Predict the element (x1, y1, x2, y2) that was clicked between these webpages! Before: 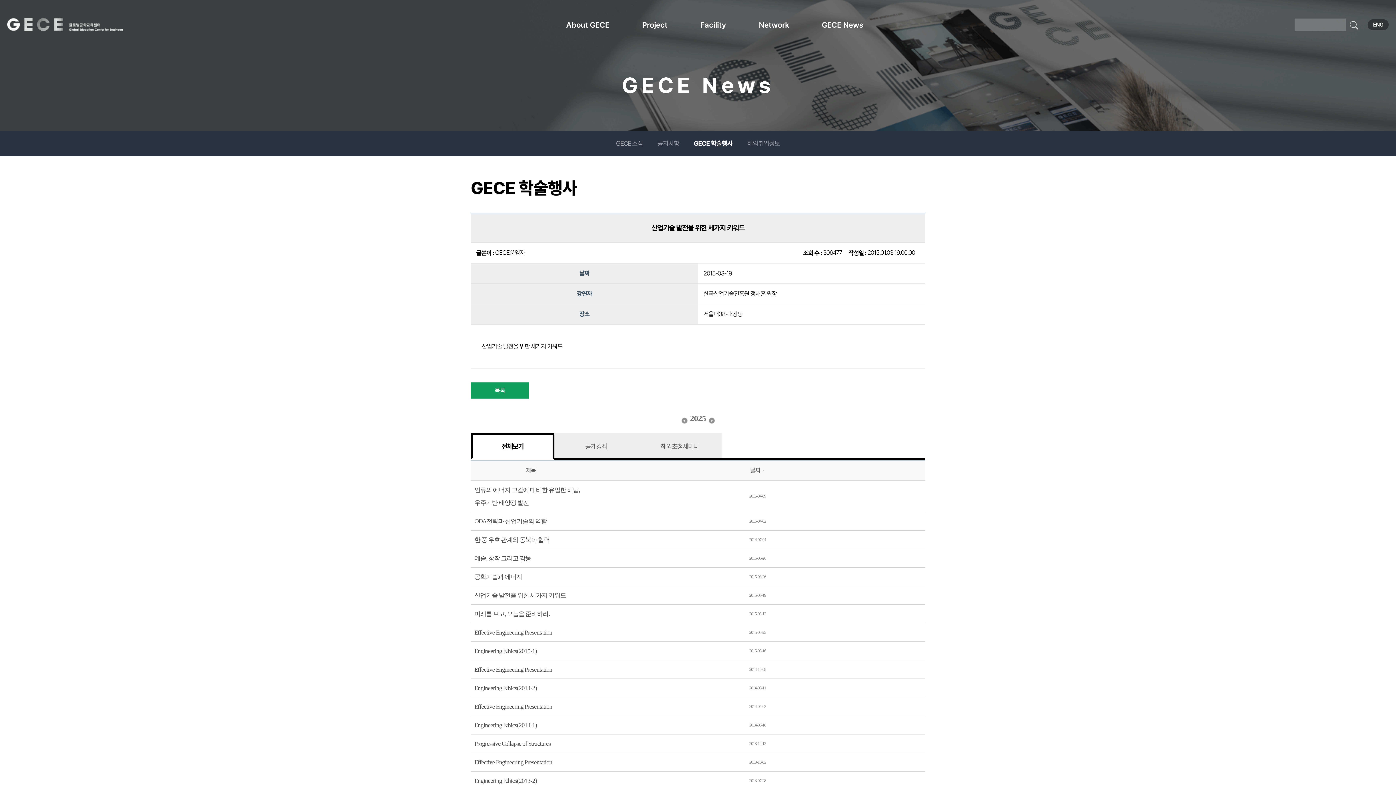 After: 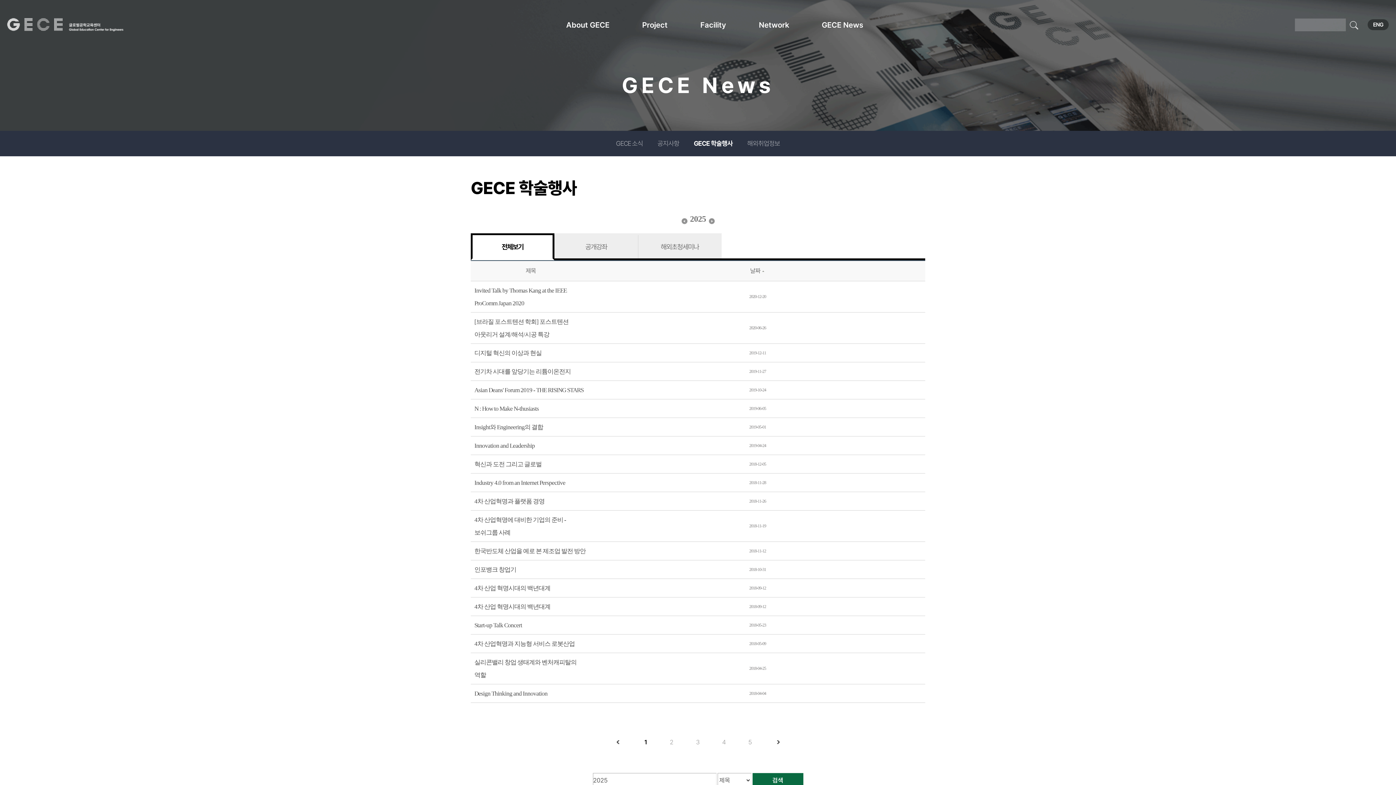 Action: label: 목록 bbox: (470, 382, 529, 398)